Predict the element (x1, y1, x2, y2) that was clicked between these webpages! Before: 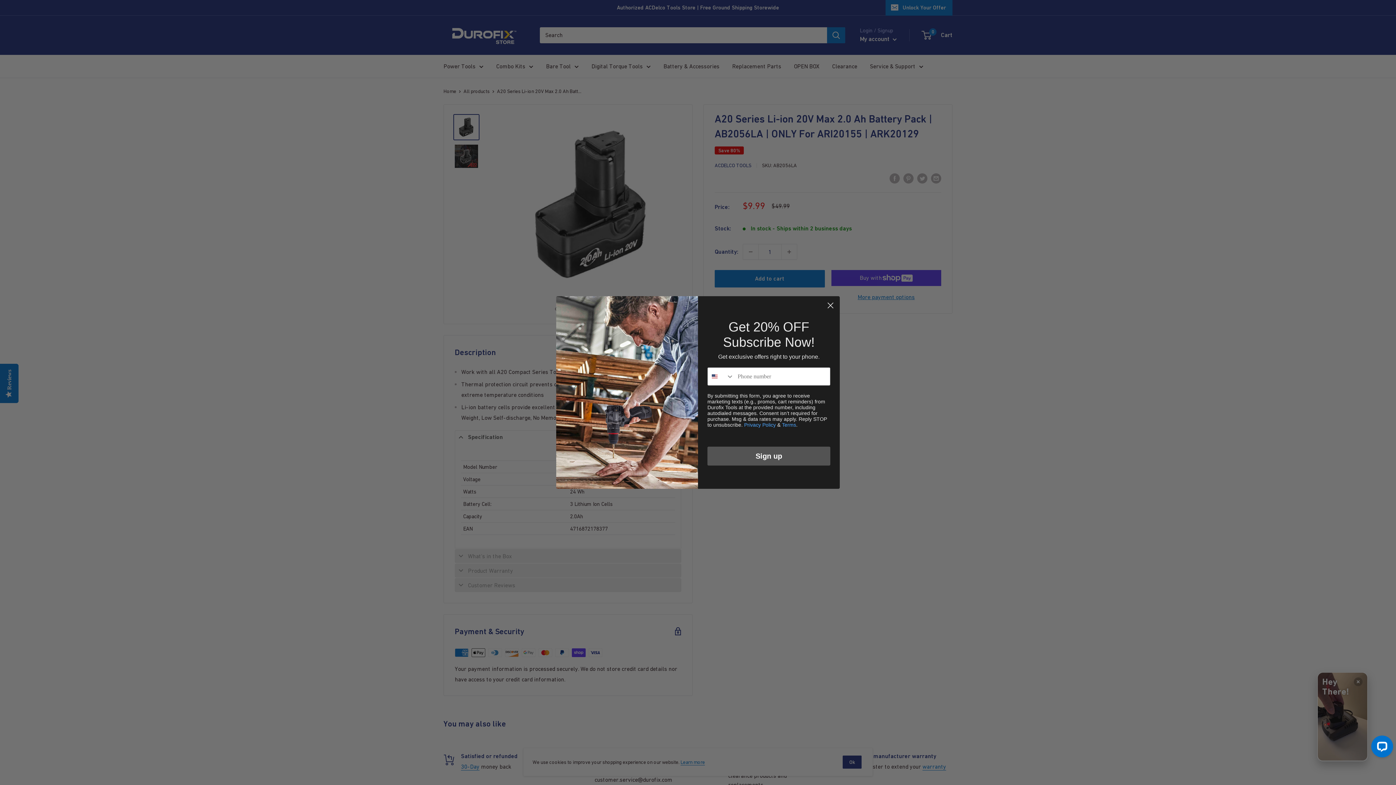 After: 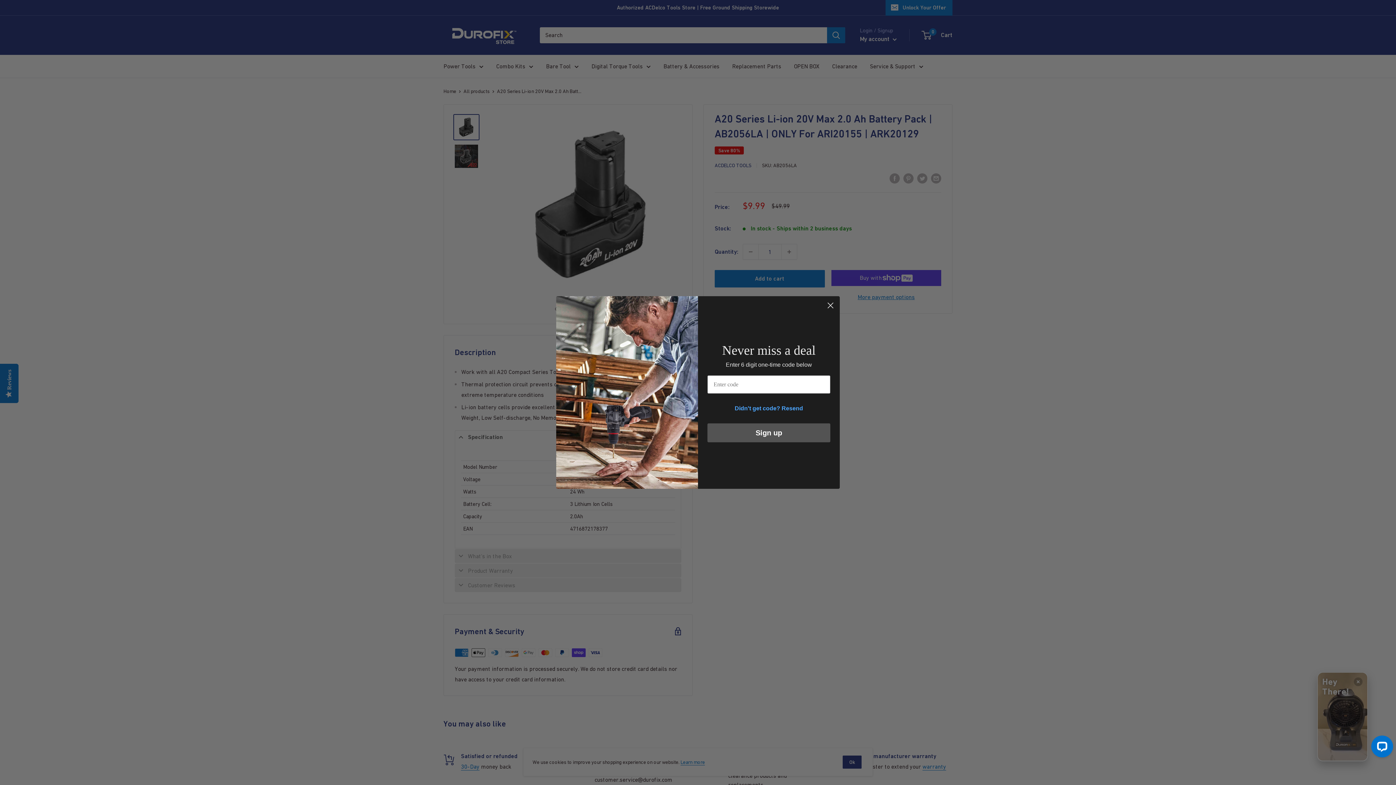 Action: bbox: (707, 446, 830, 465) label: Sign up